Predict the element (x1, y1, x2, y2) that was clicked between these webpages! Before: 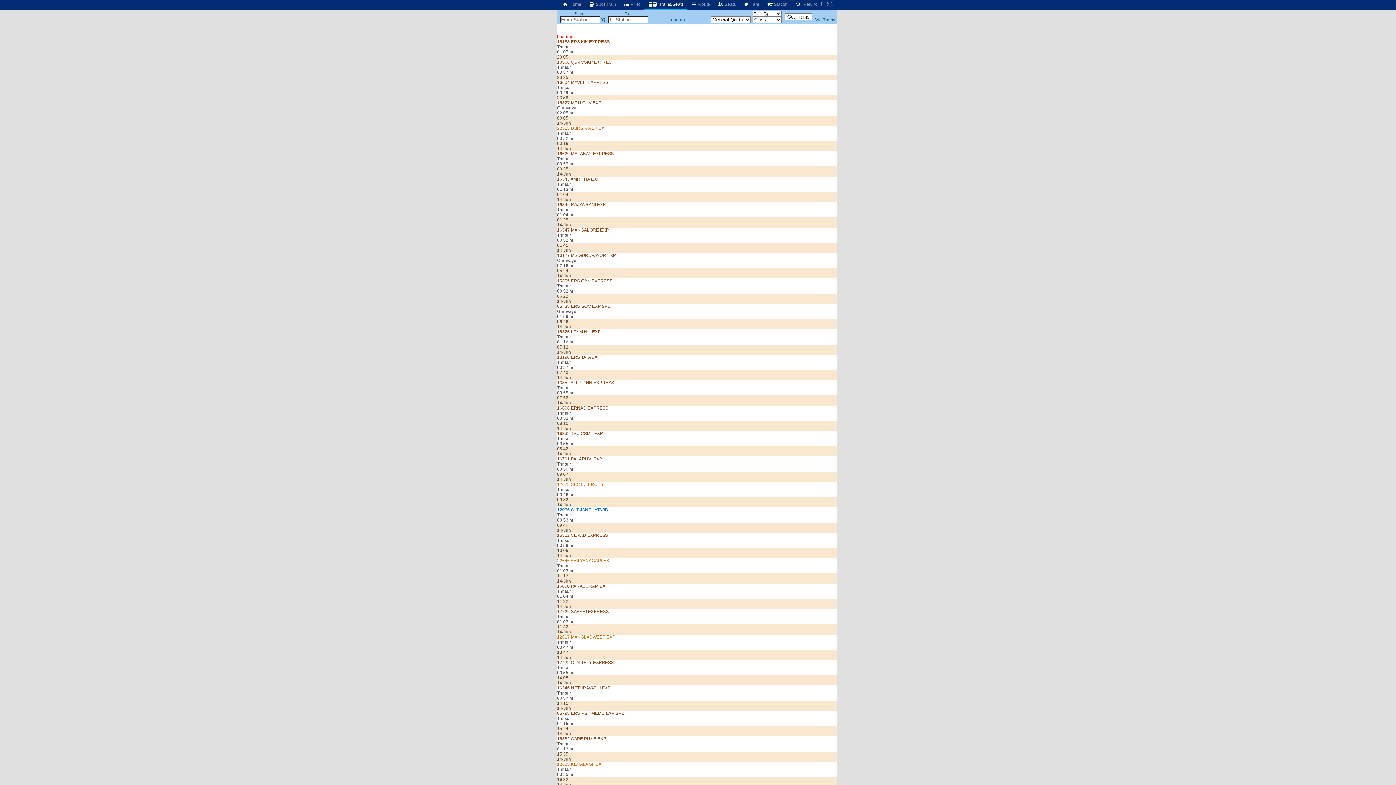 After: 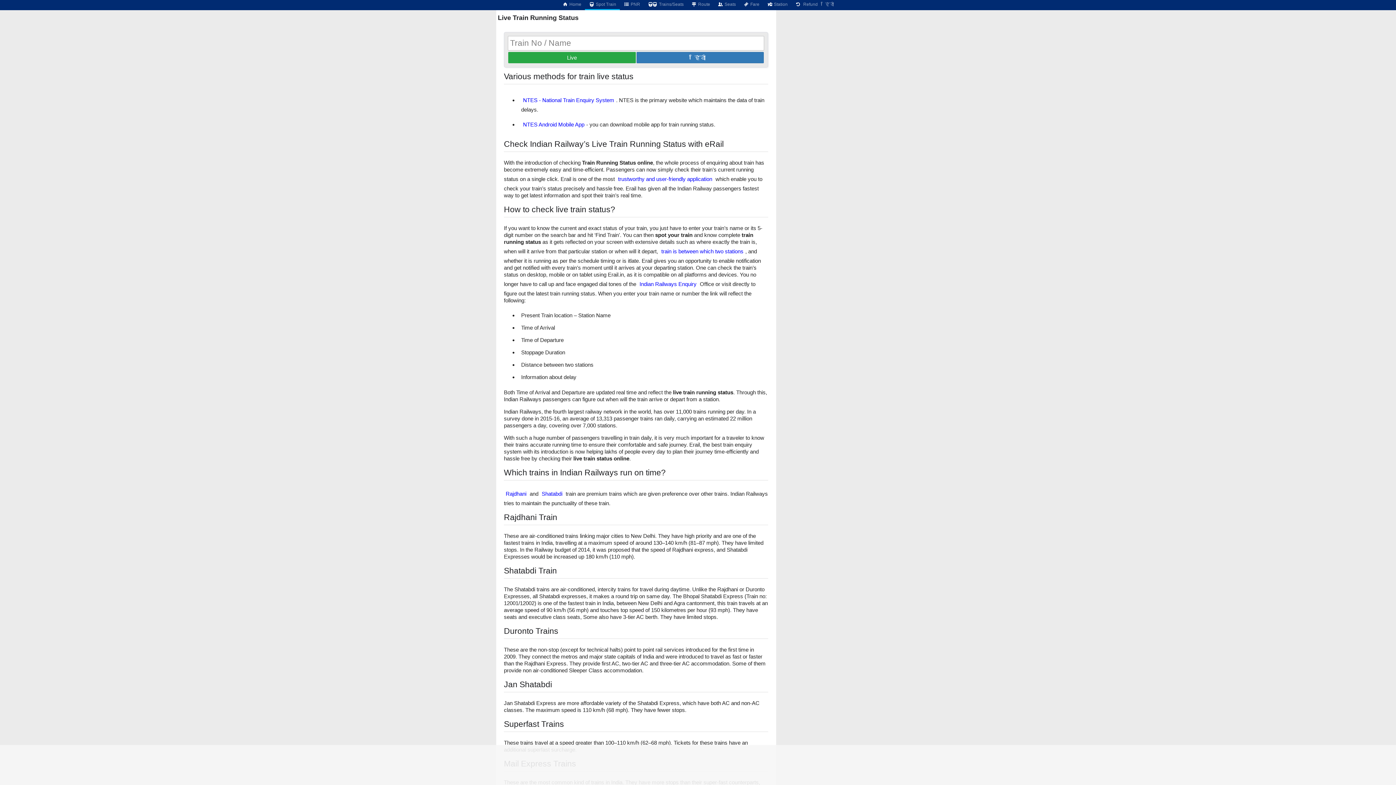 Action: bbox: (585, 0, 620, 8) label:  Spot Train